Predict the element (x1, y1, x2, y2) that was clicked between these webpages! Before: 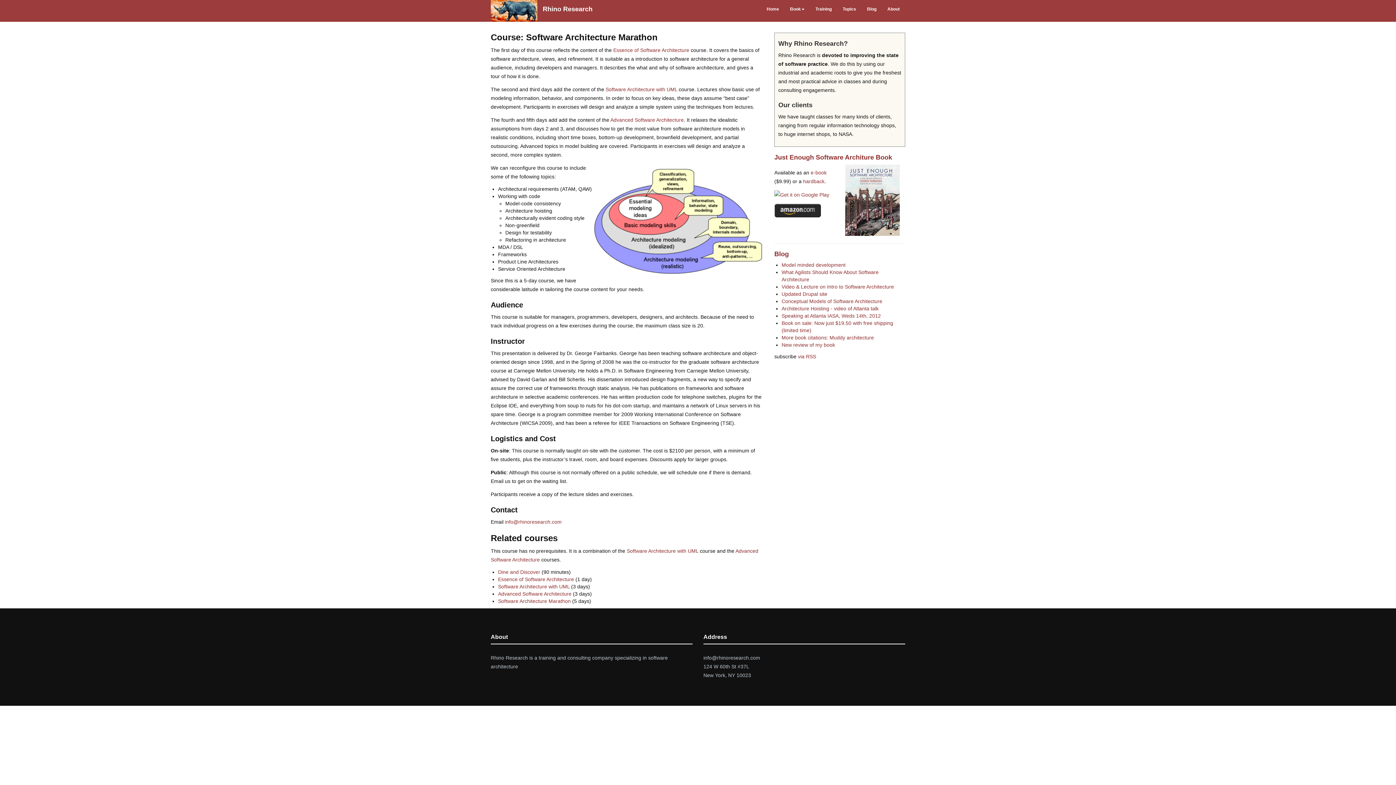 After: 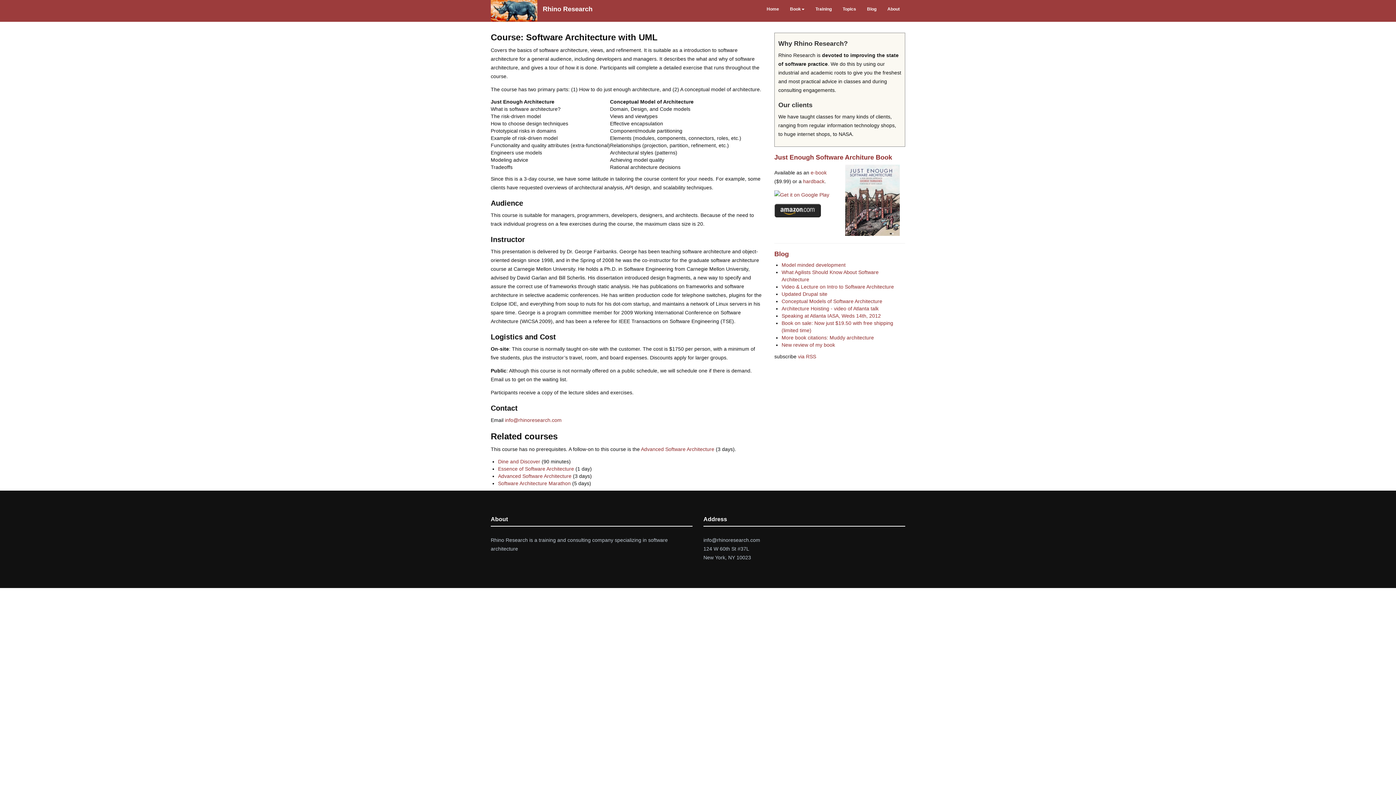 Action: label: Software Architecture with UML bbox: (605, 86, 677, 92)